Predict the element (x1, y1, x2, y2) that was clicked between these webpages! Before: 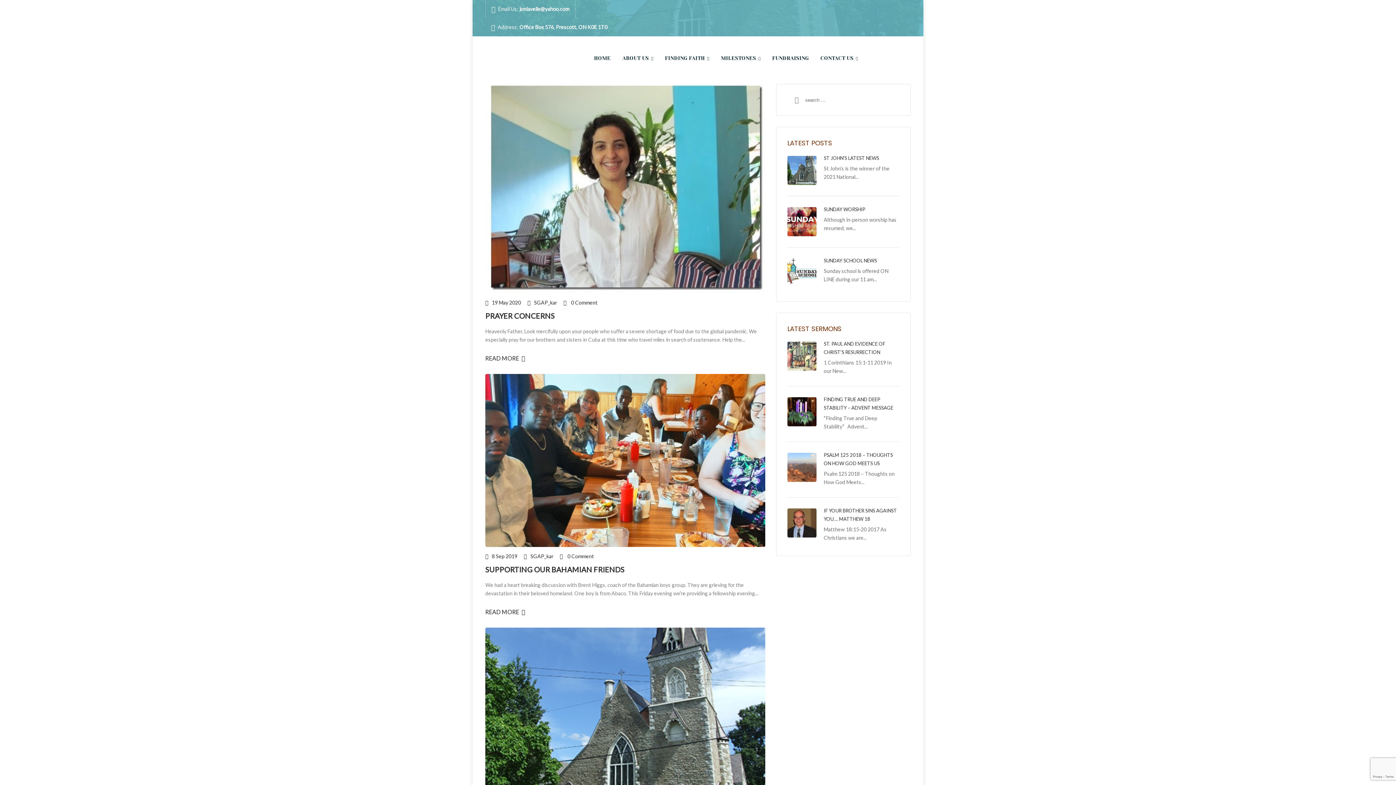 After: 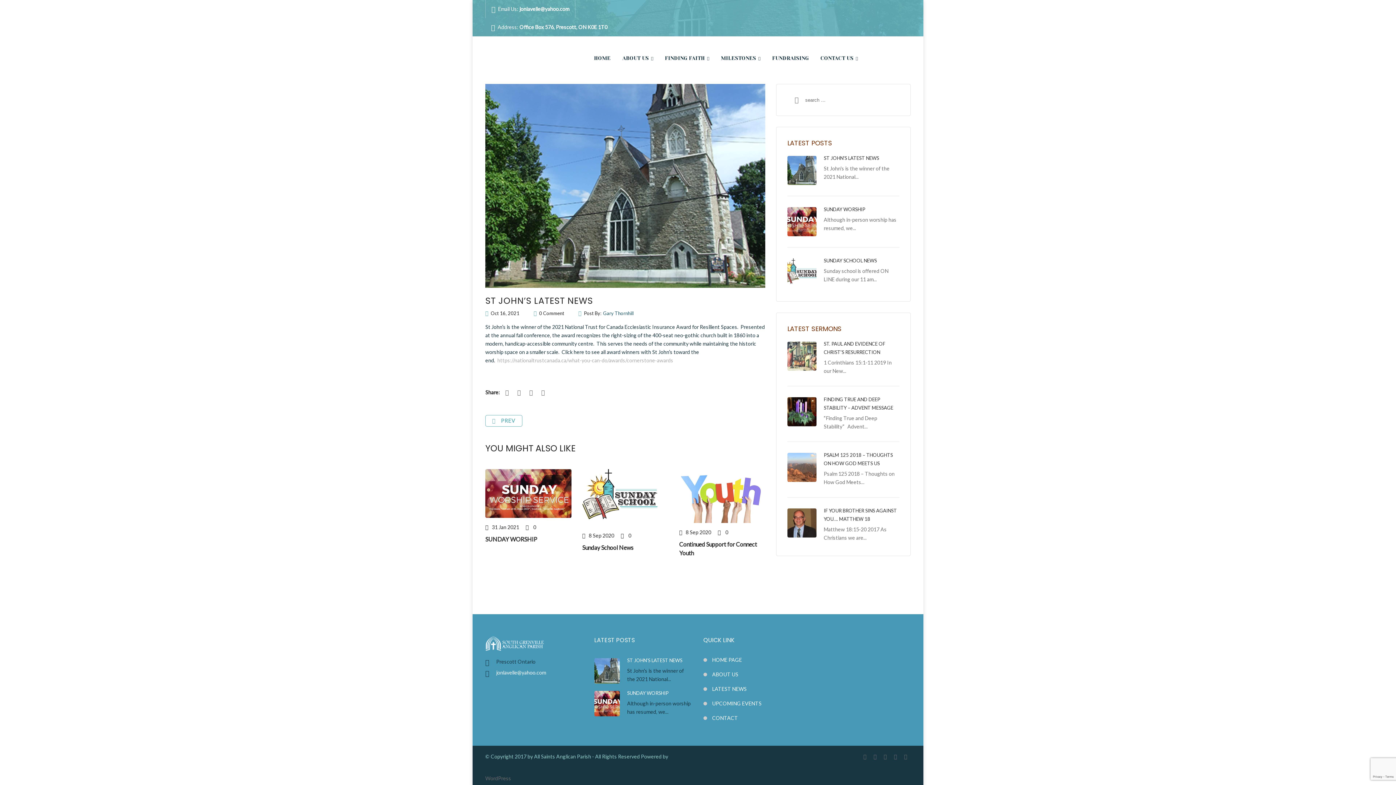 Action: bbox: (787, 166, 816, 172)